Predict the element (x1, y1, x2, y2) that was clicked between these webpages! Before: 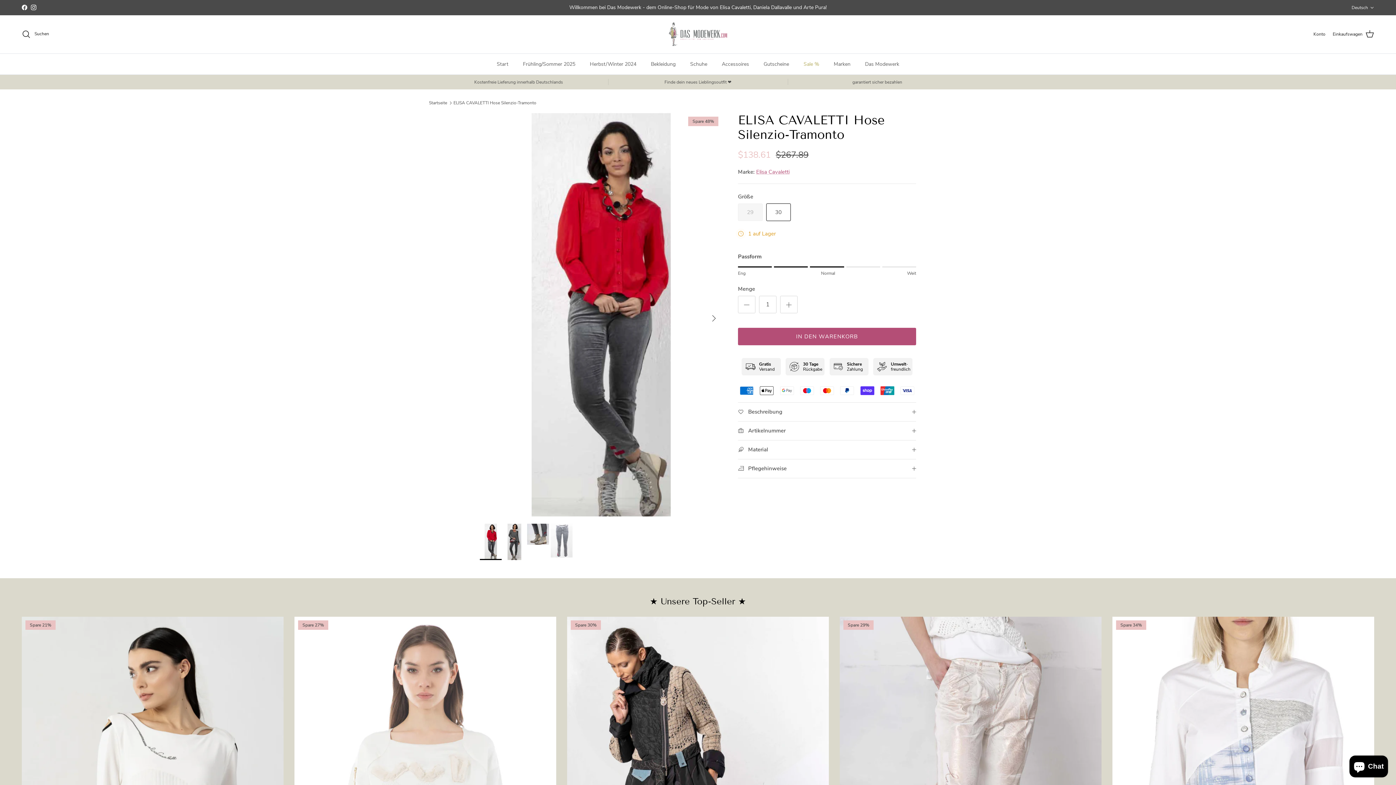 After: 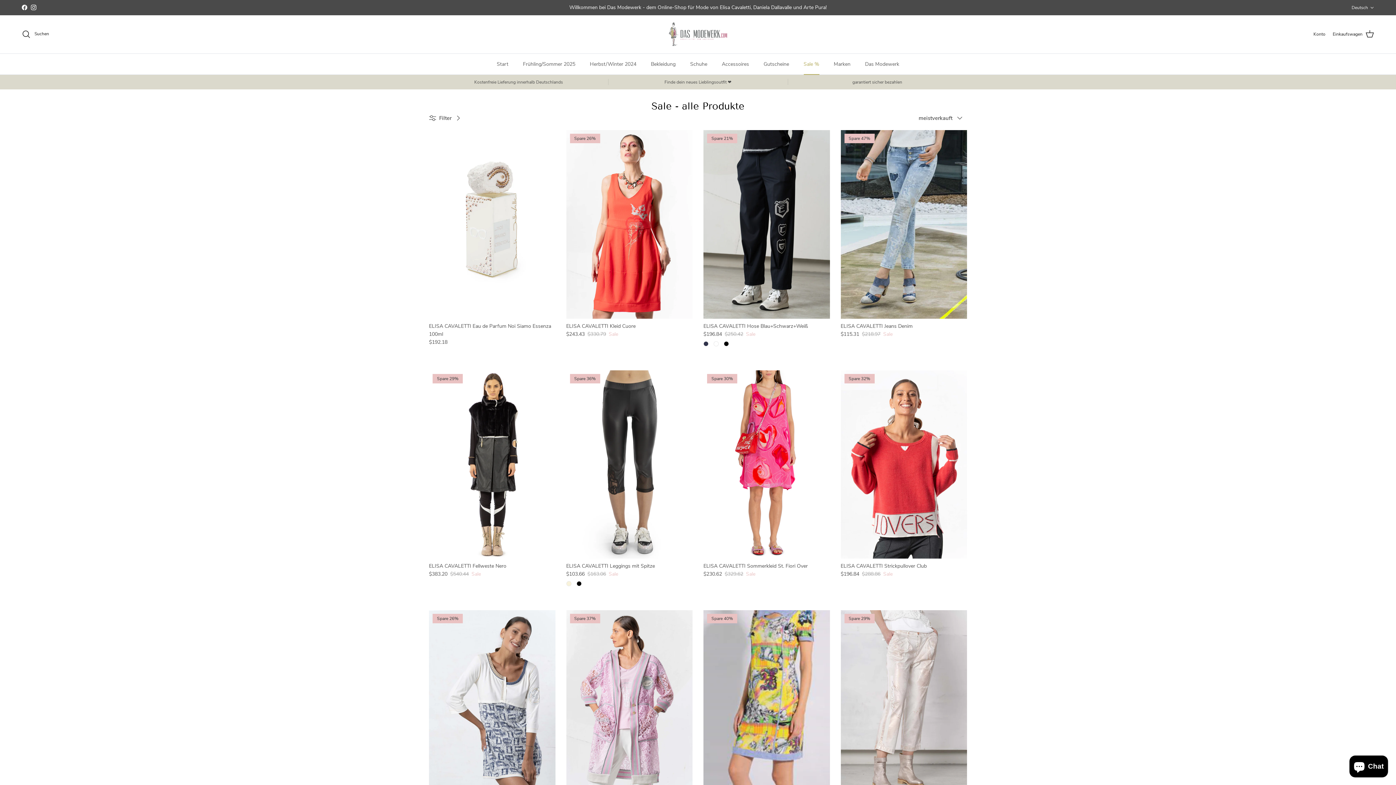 Action: label: Sale % bbox: (797, 53, 826, 74)